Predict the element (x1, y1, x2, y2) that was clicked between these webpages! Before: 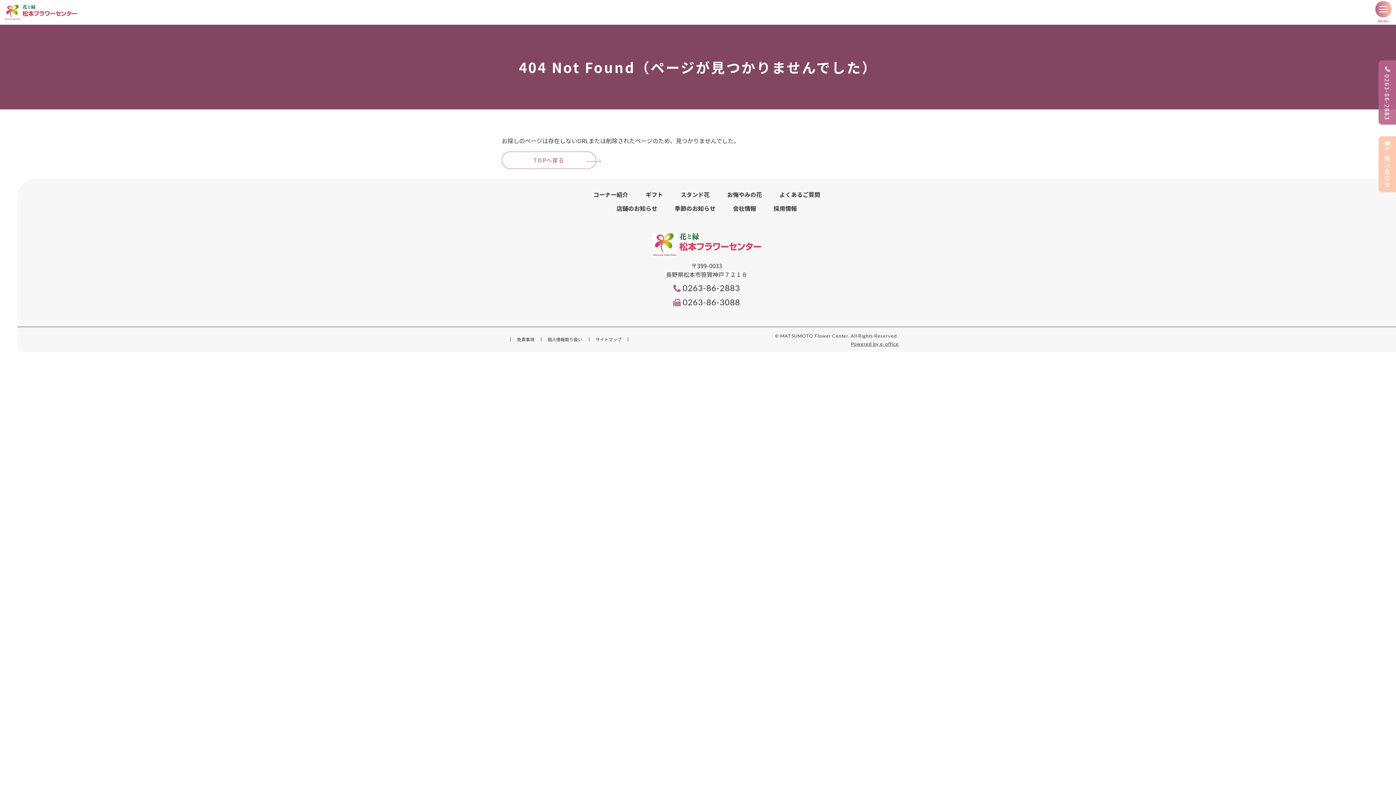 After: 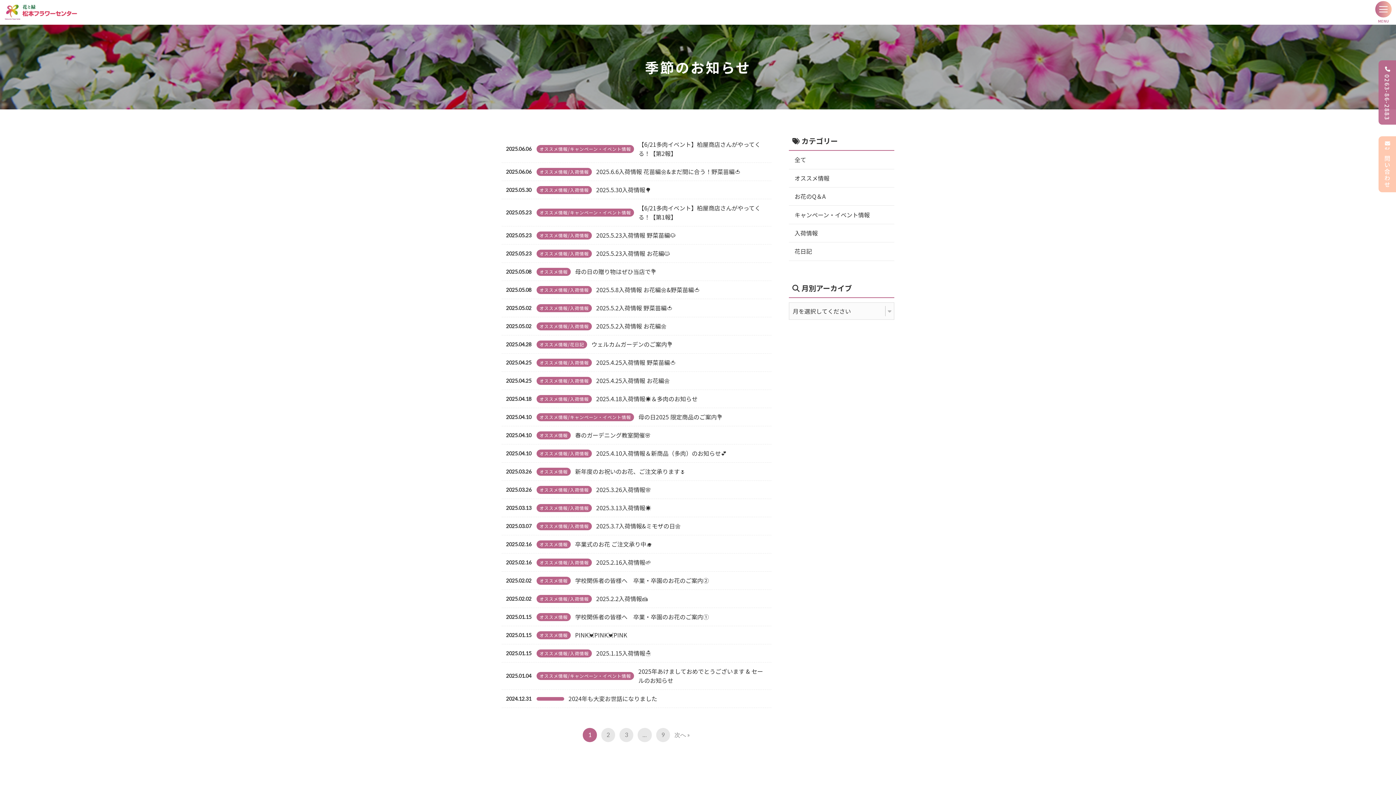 Action: bbox: (672, 201, 718, 215) label: 季節のお知らせ